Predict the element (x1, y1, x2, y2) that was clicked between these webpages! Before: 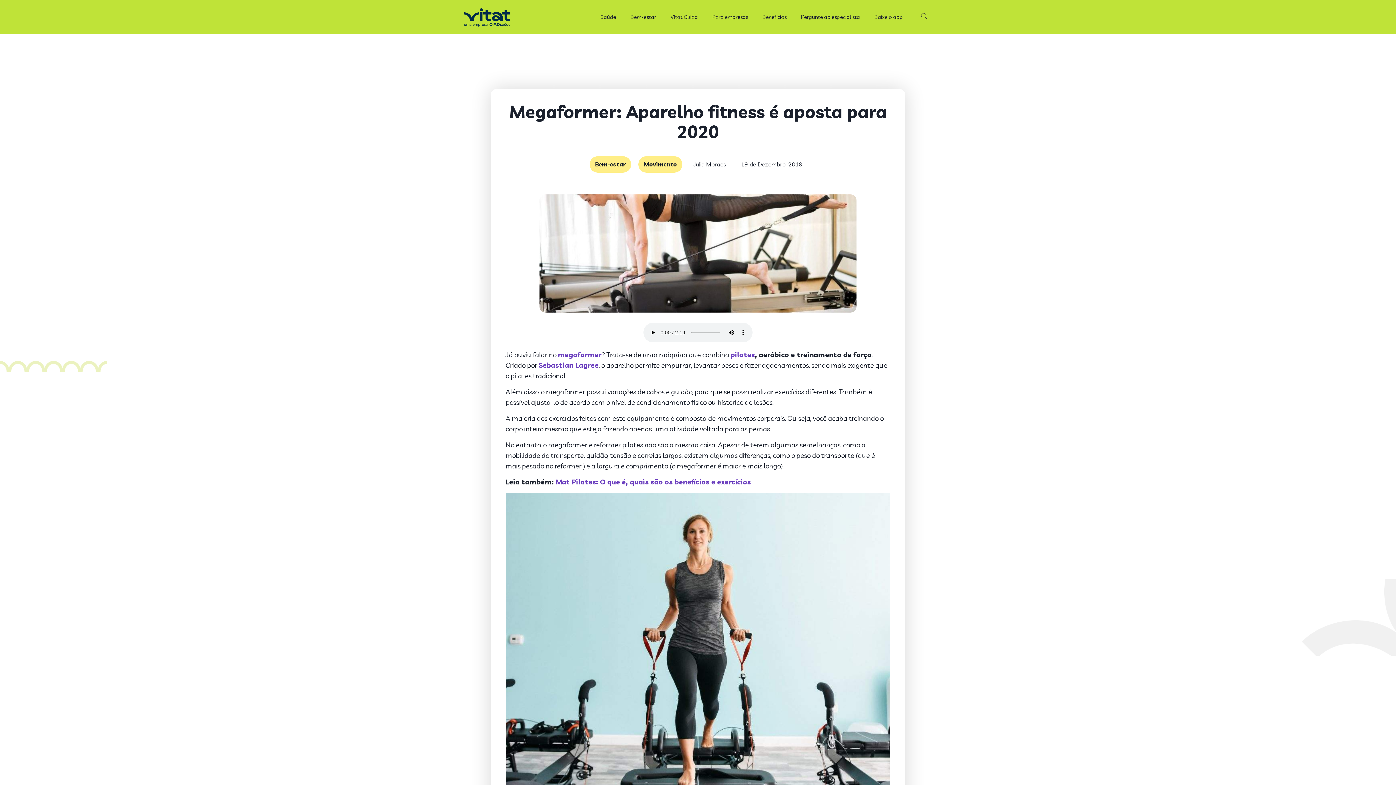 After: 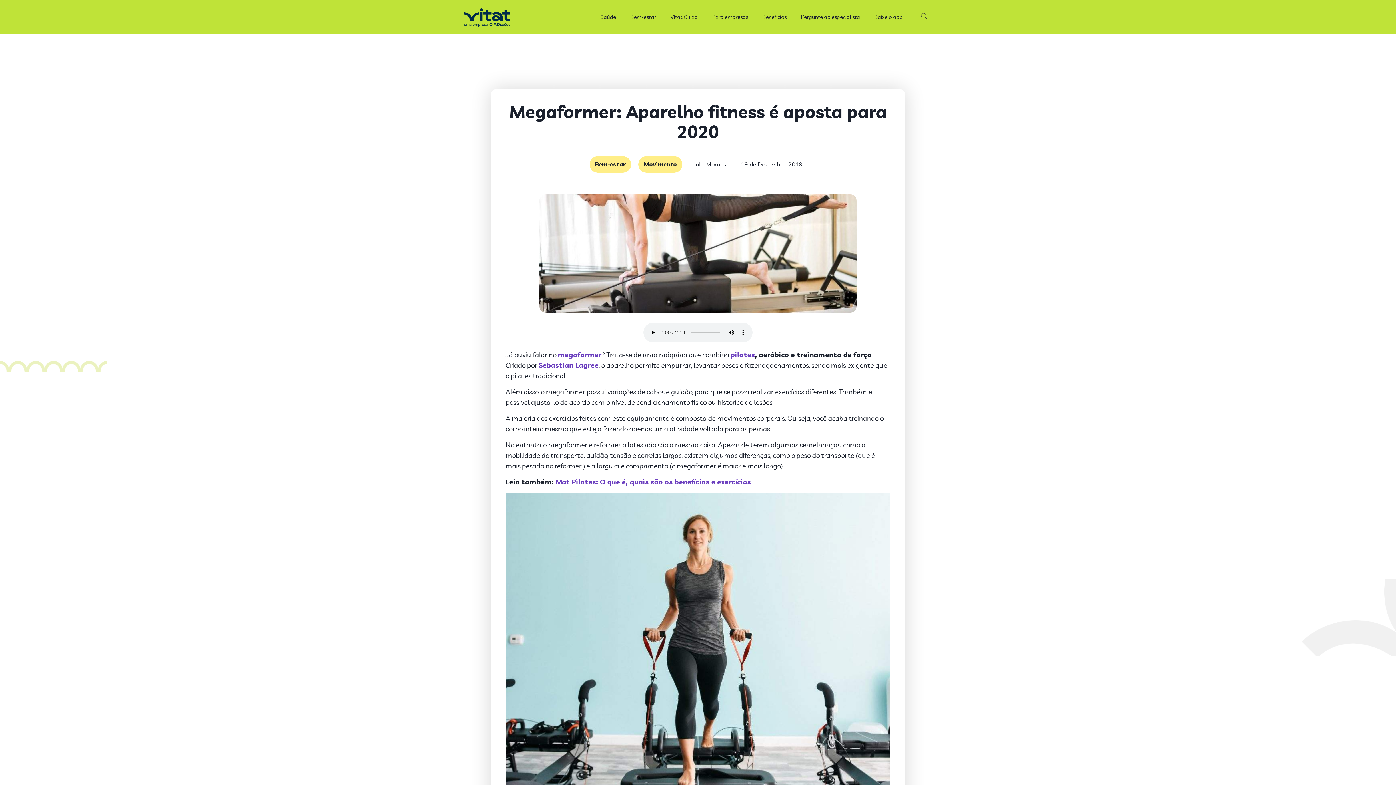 Action: label: Sebastian Lagree (abre numa nova aba) bbox: (538, 361, 598, 369)